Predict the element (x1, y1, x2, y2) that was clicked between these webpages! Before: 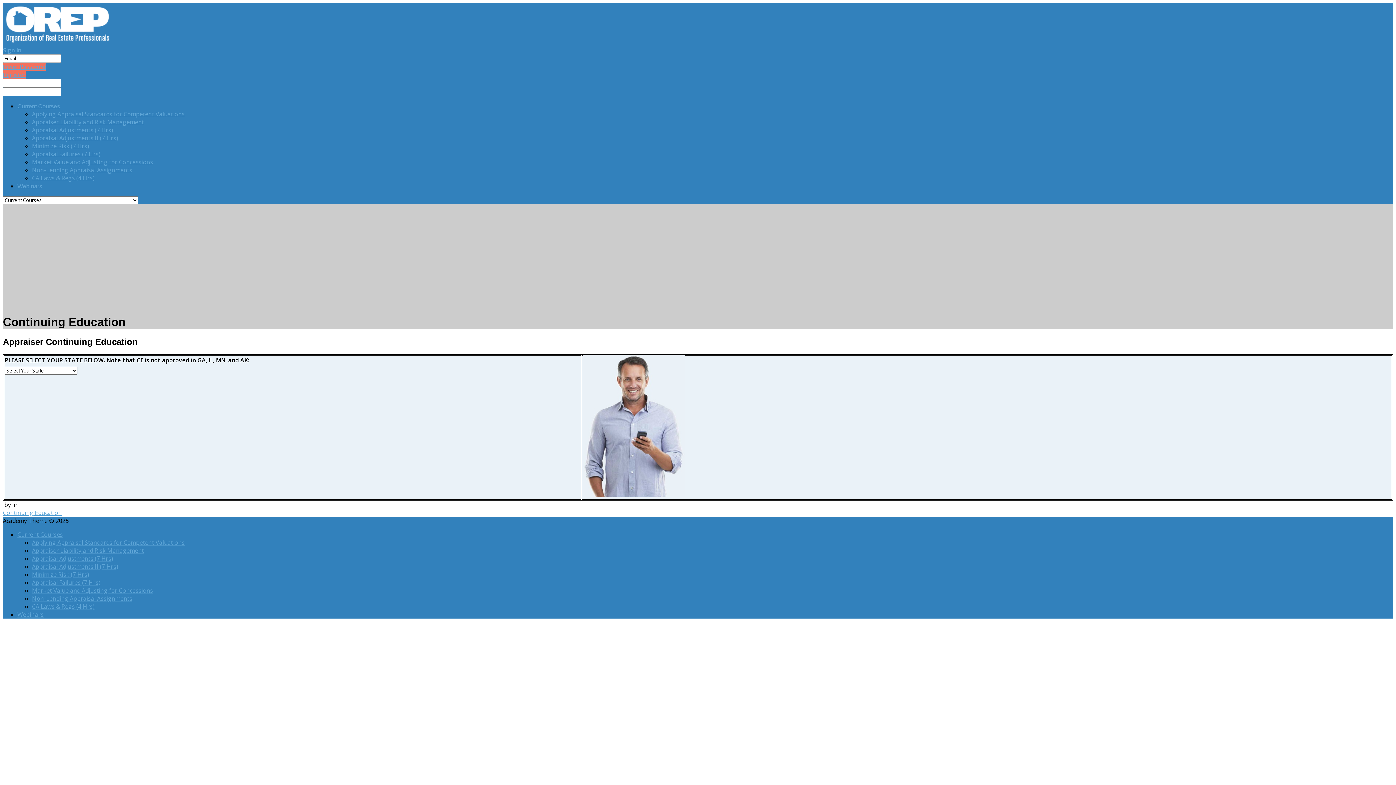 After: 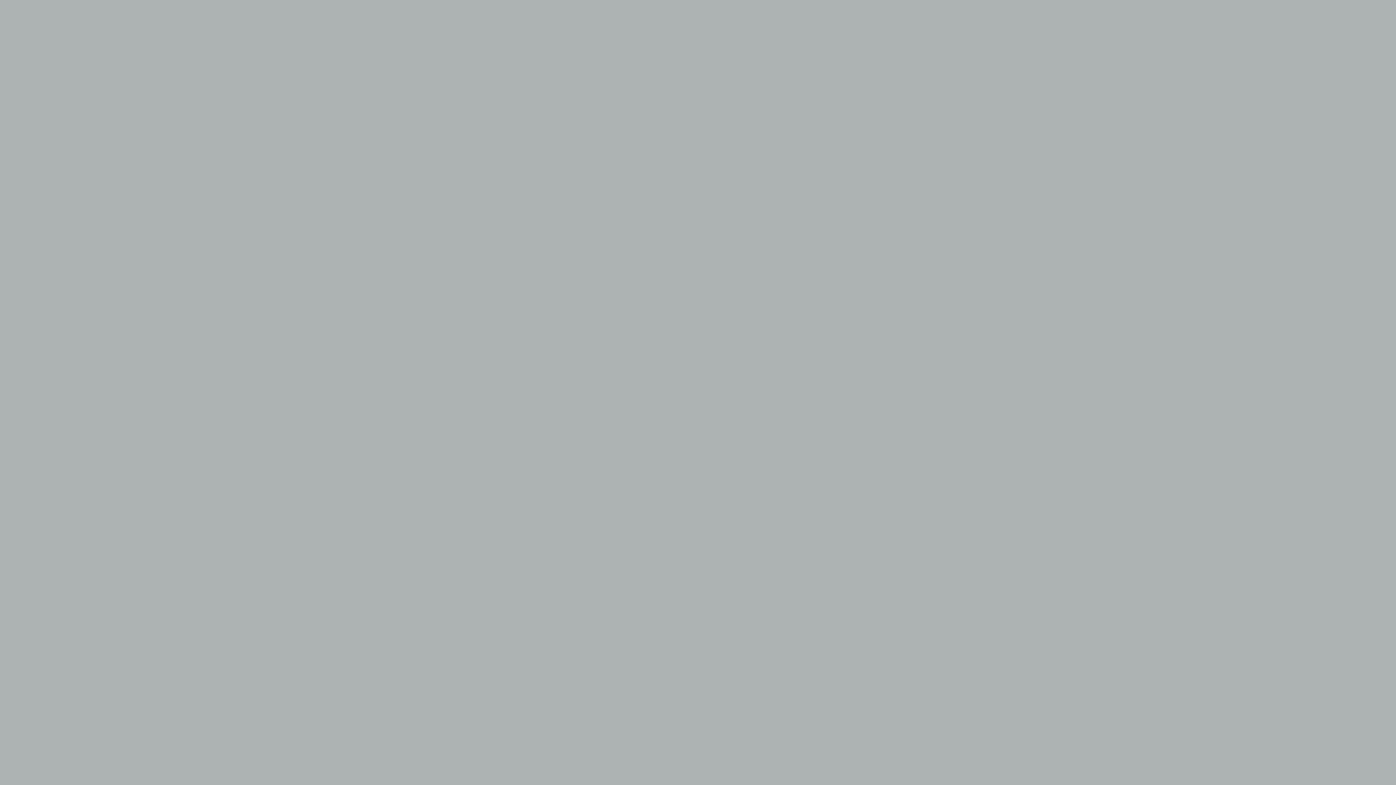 Action: label: Sign In bbox: (2, 46, 21, 54)